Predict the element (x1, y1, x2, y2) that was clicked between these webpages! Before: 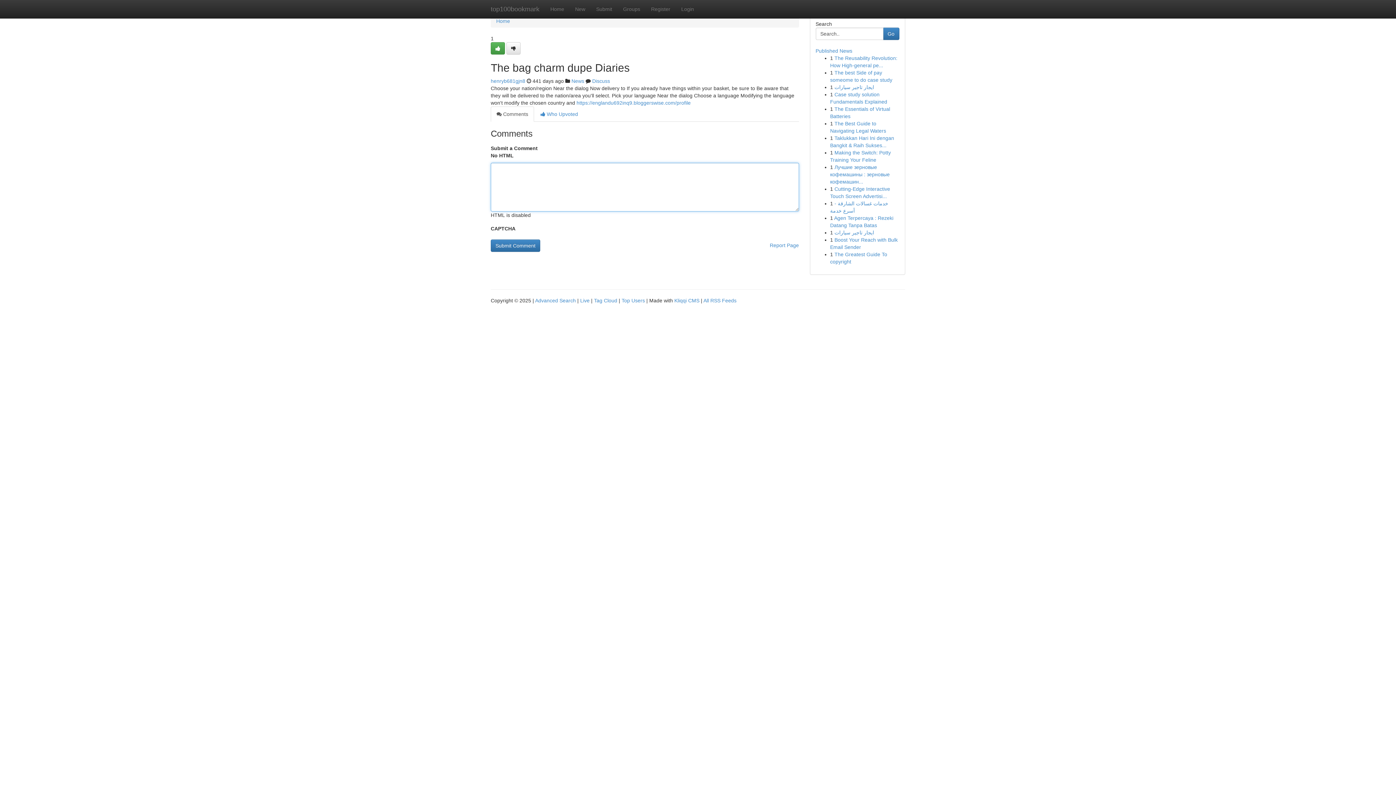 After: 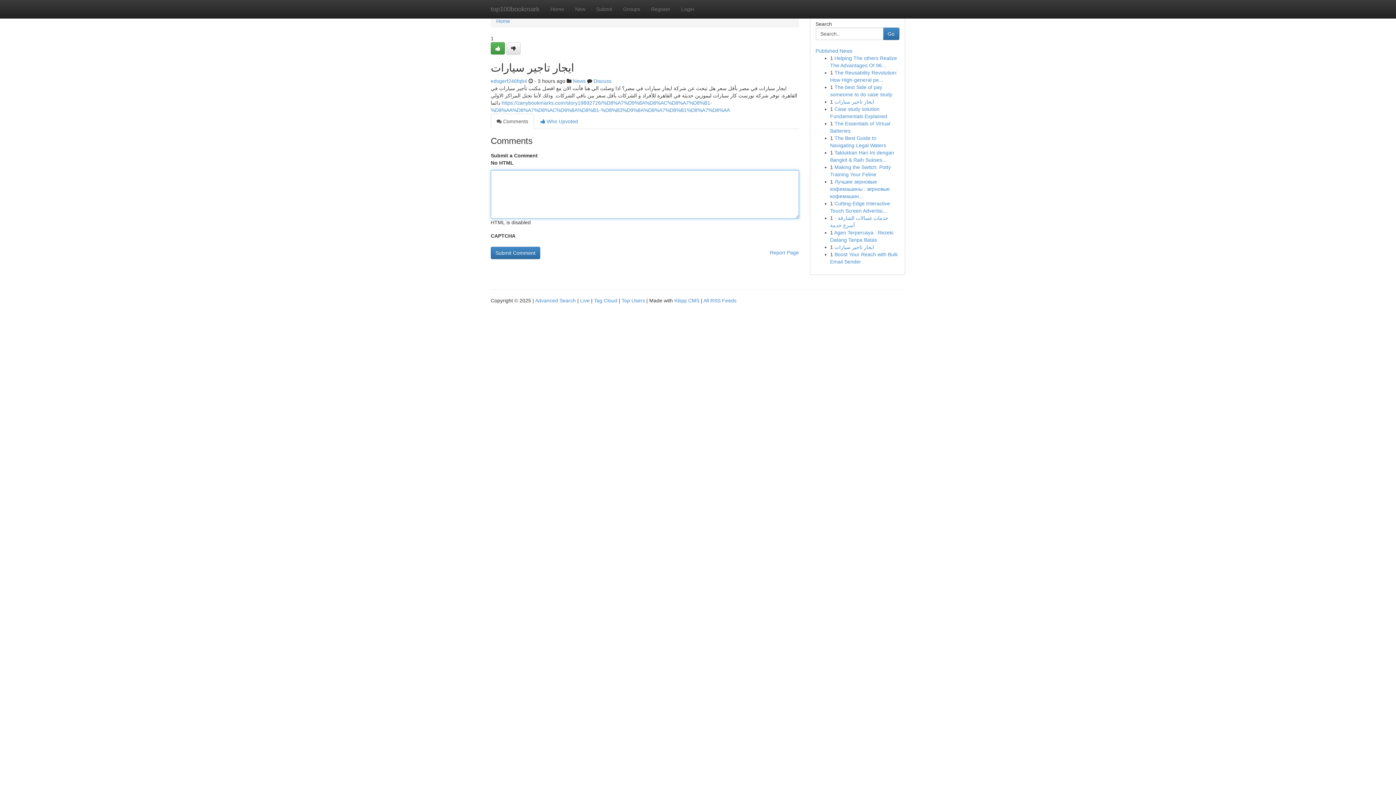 Action: label: ايجار تاجير سيارات bbox: (834, 84, 874, 90)